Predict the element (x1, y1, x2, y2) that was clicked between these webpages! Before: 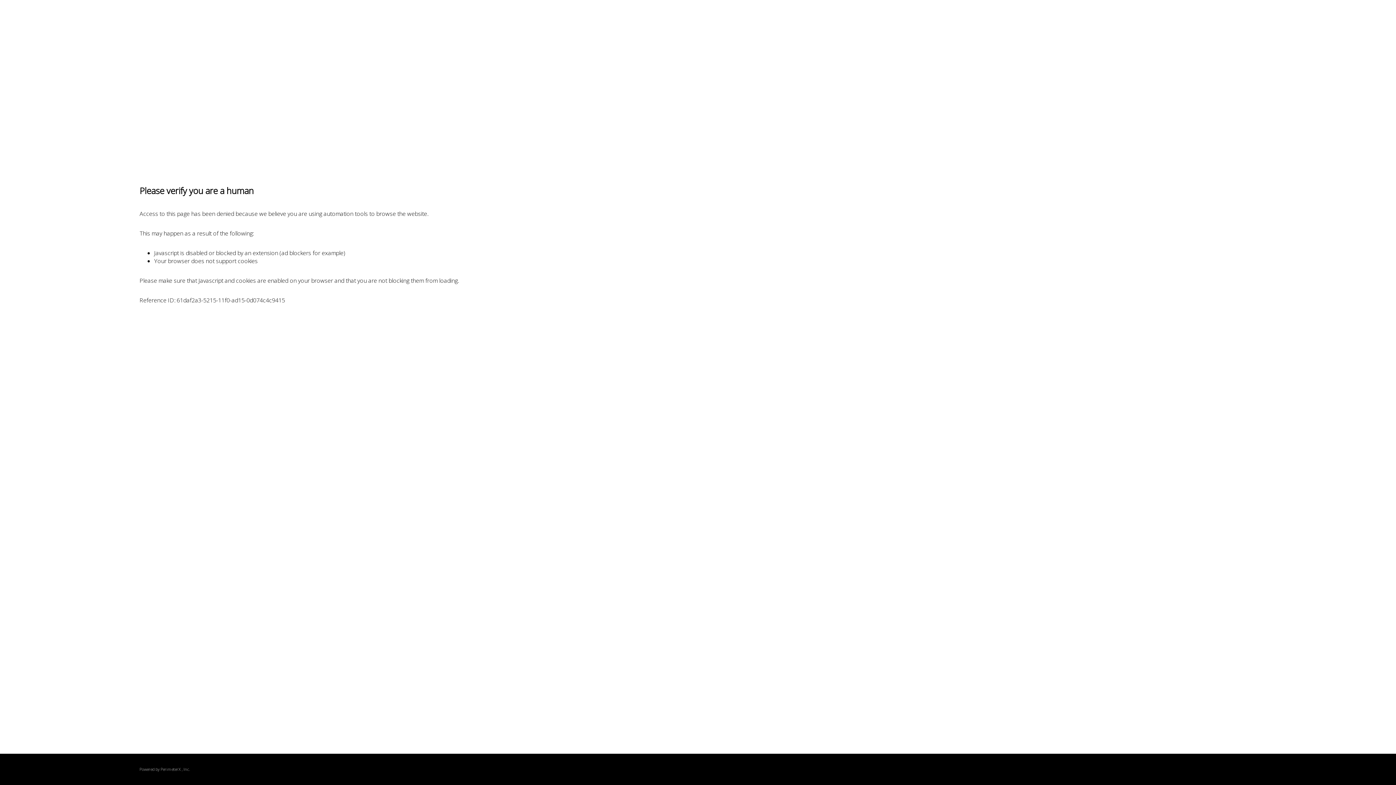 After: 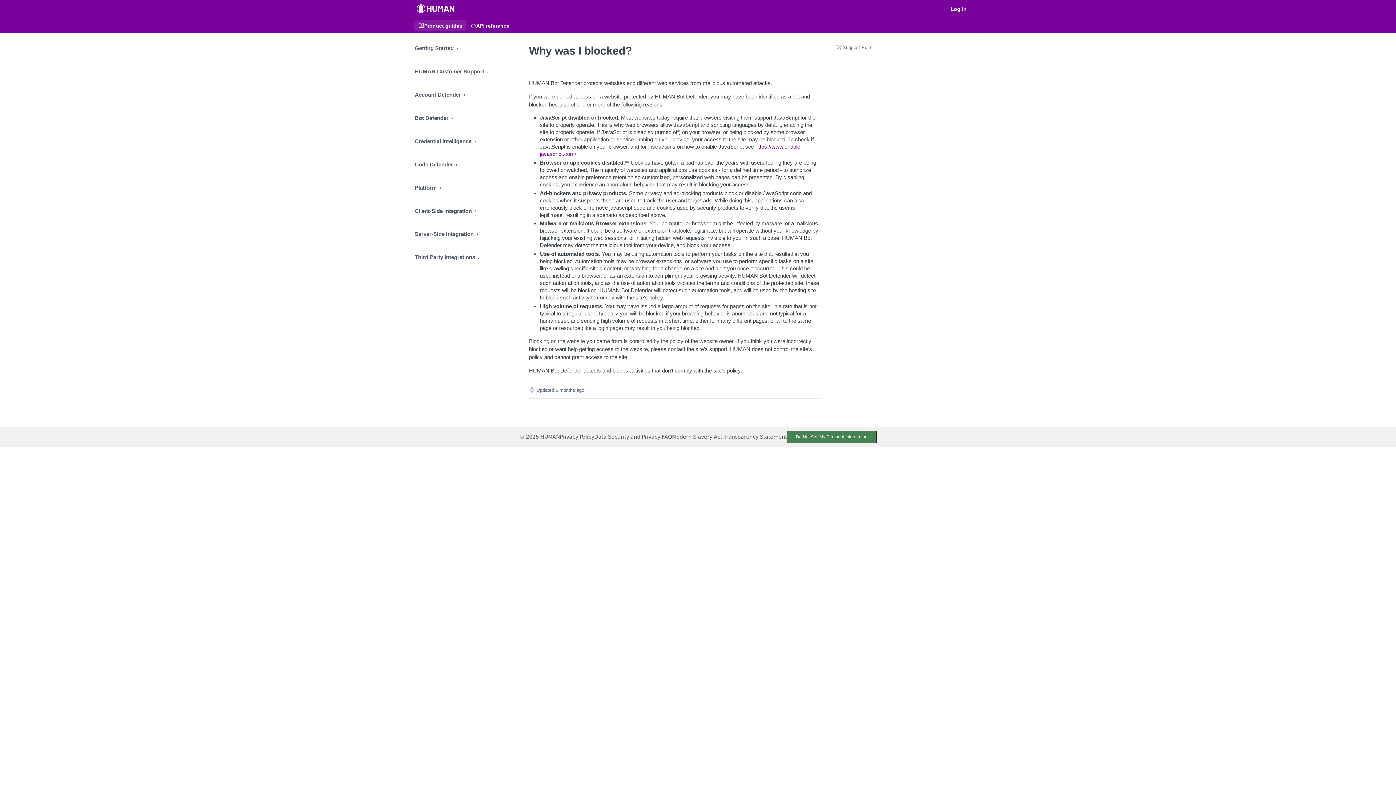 Action: label: PerimeterX bbox: (160, 767, 180, 772)